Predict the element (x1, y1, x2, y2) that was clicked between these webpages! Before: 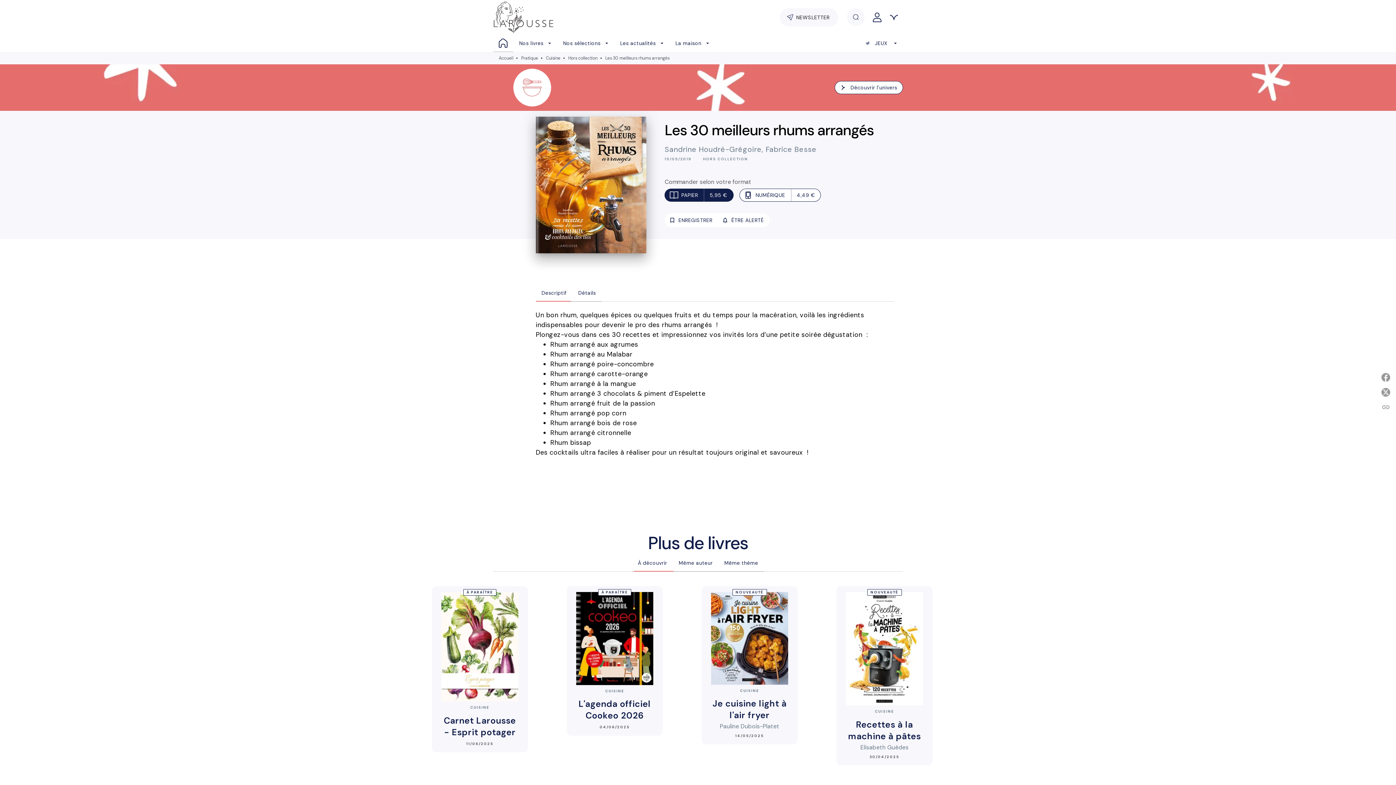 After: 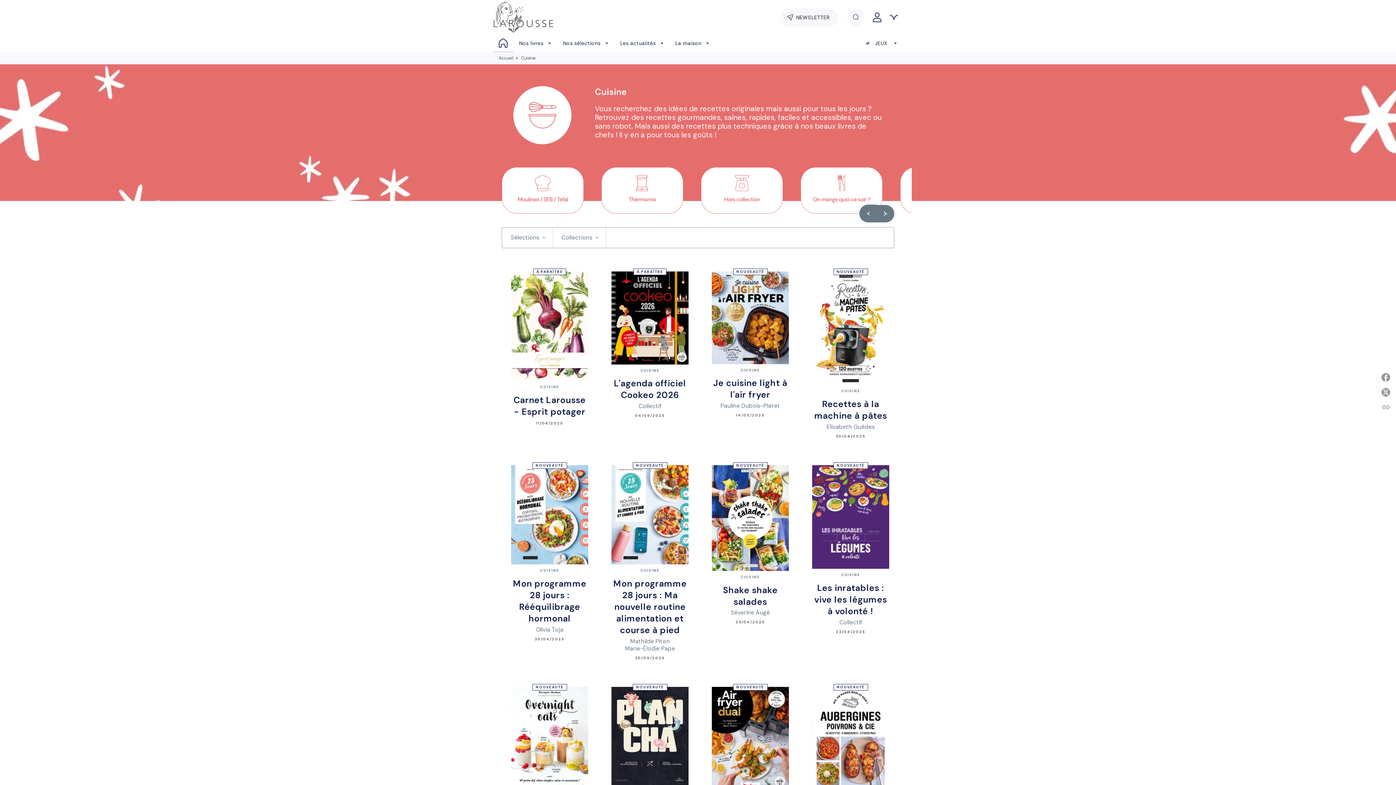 Action: label: Découvrir l'univers bbox: (834, 81, 903, 94)